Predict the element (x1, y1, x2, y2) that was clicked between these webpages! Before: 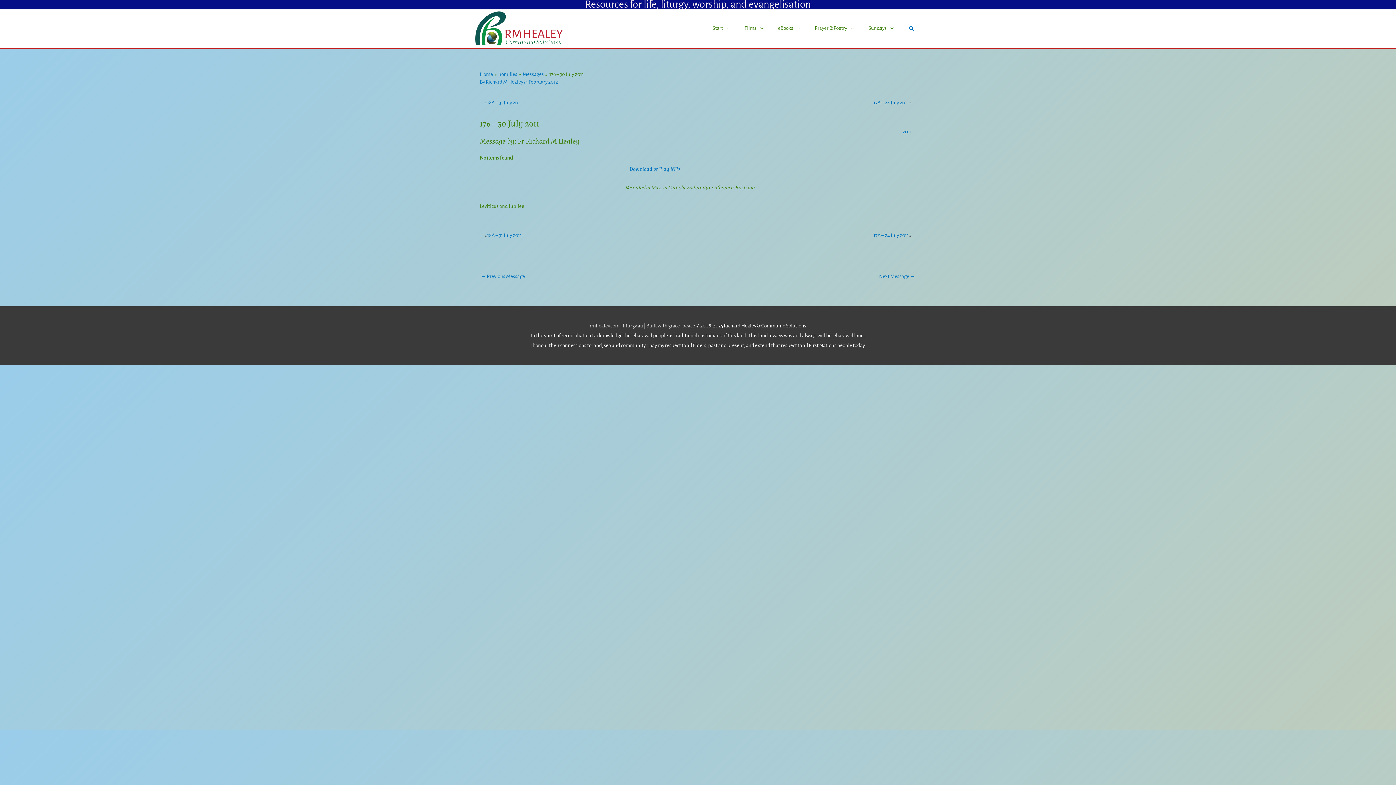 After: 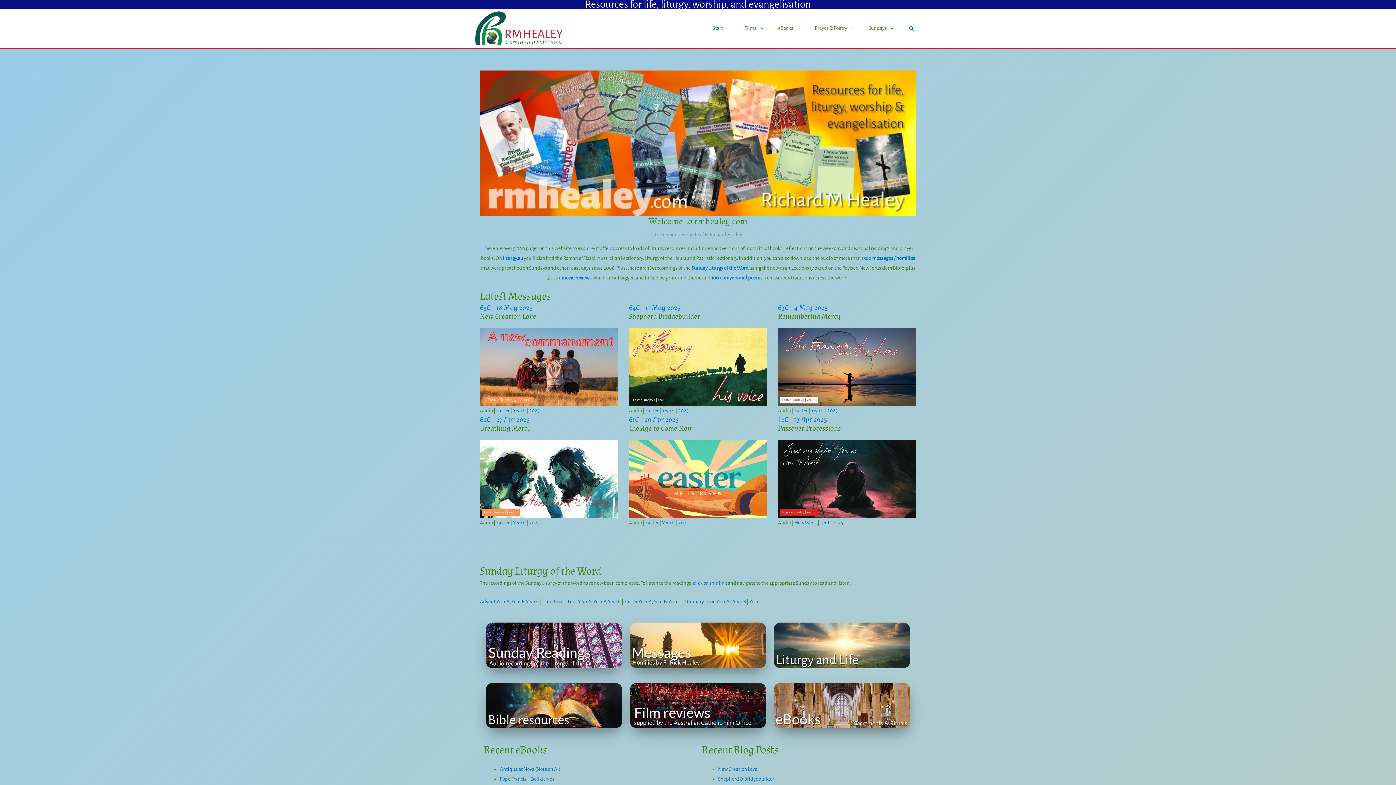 Action: label: rmhealey.com bbox: (589, 323, 619, 328)